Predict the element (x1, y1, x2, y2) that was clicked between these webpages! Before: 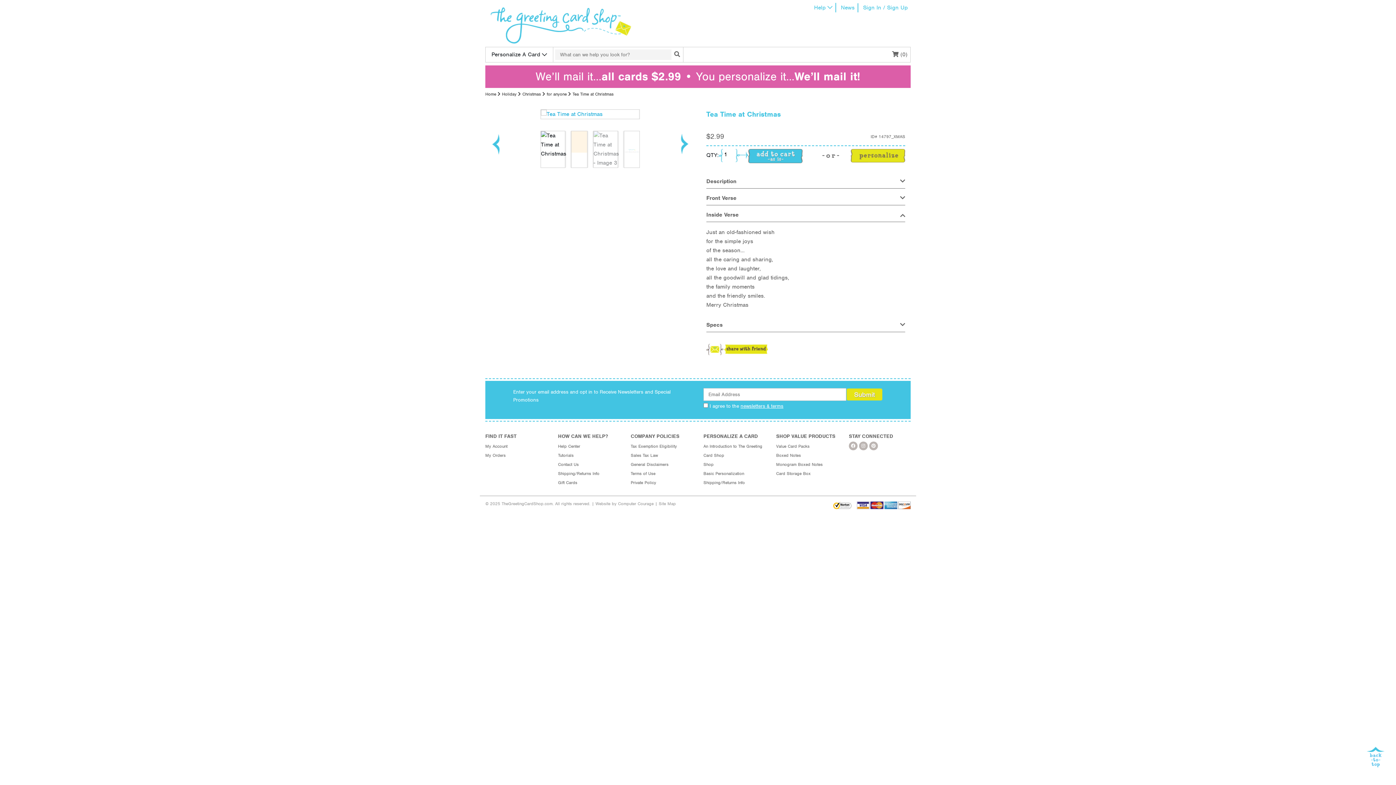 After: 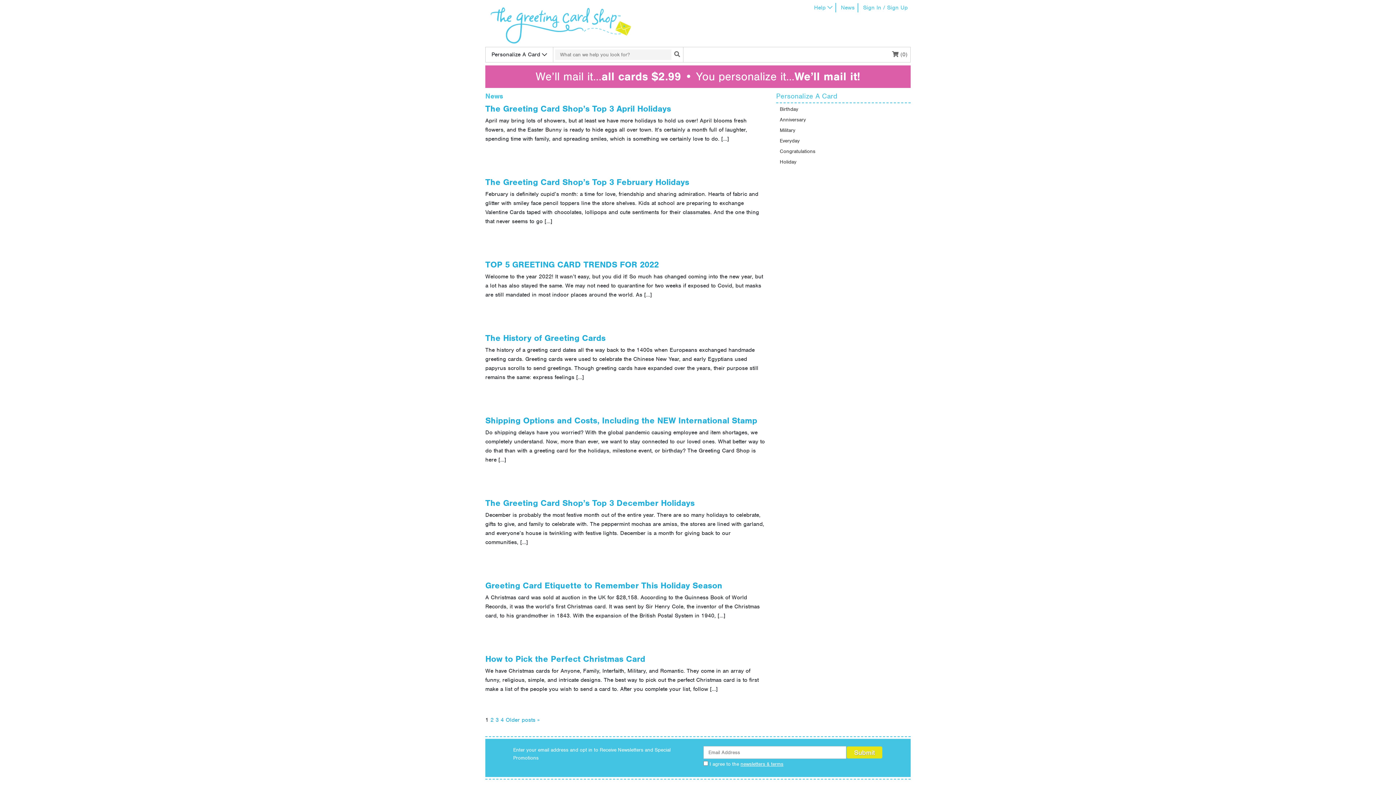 Action: bbox: (841, 3, 854, 12) label: News